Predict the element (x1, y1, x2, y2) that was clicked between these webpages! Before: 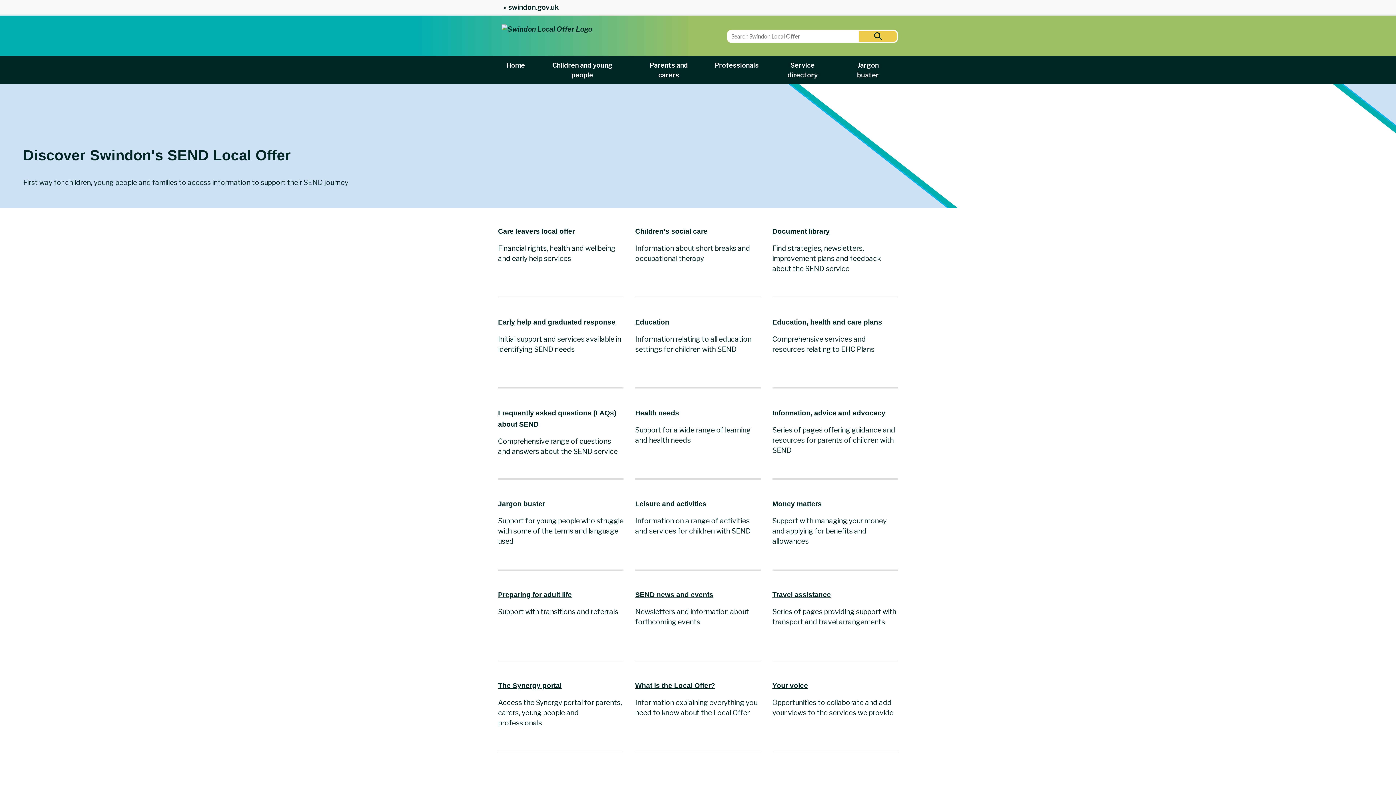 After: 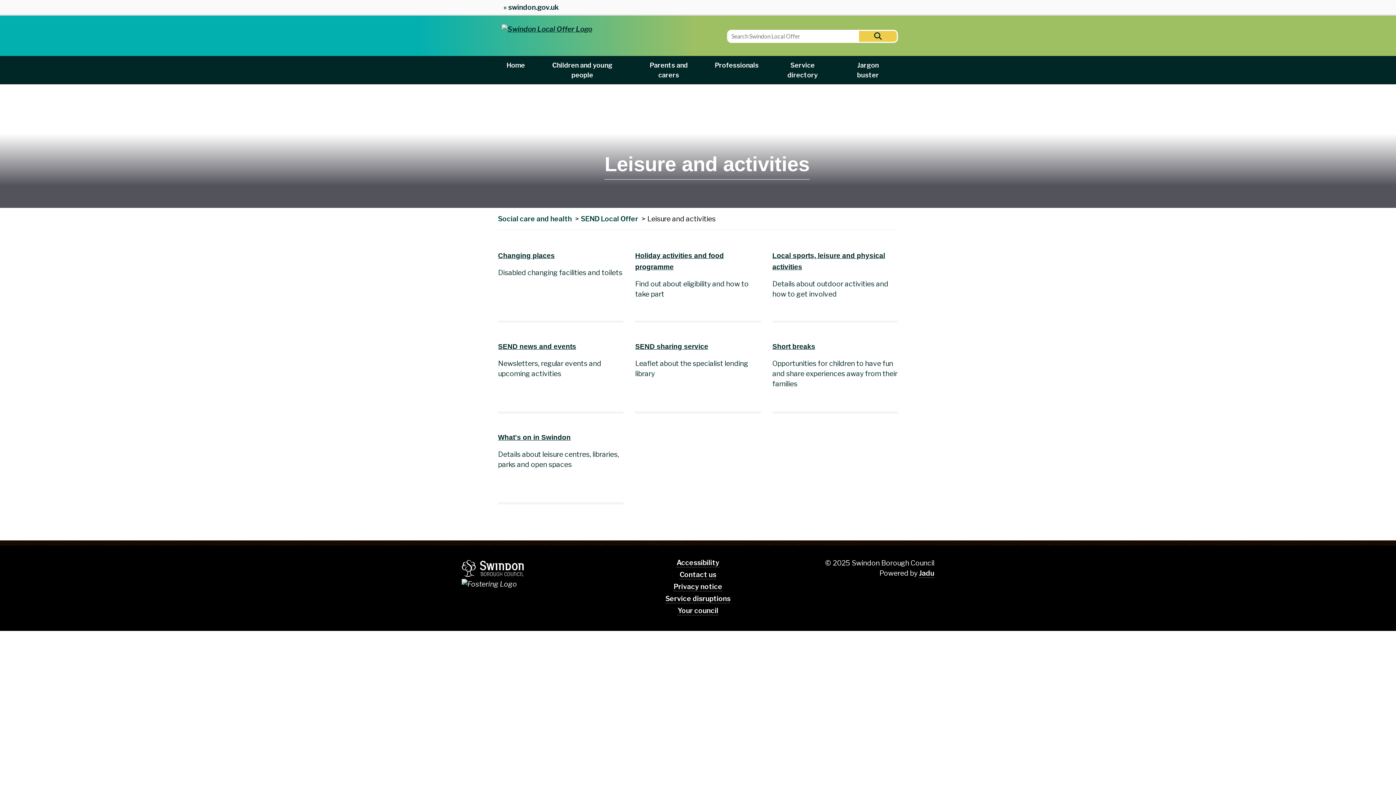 Action: label: Leisure and activities bbox: (635, 500, 706, 508)